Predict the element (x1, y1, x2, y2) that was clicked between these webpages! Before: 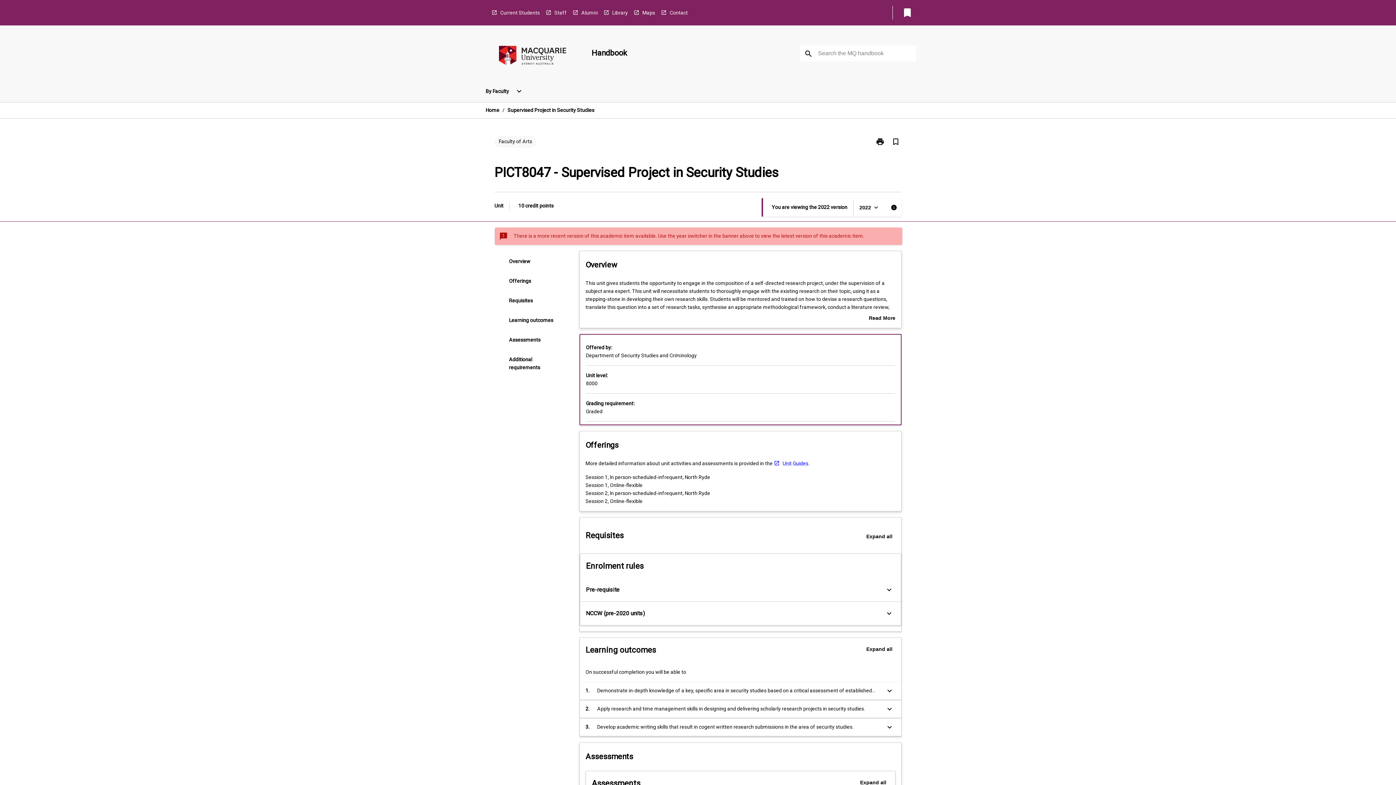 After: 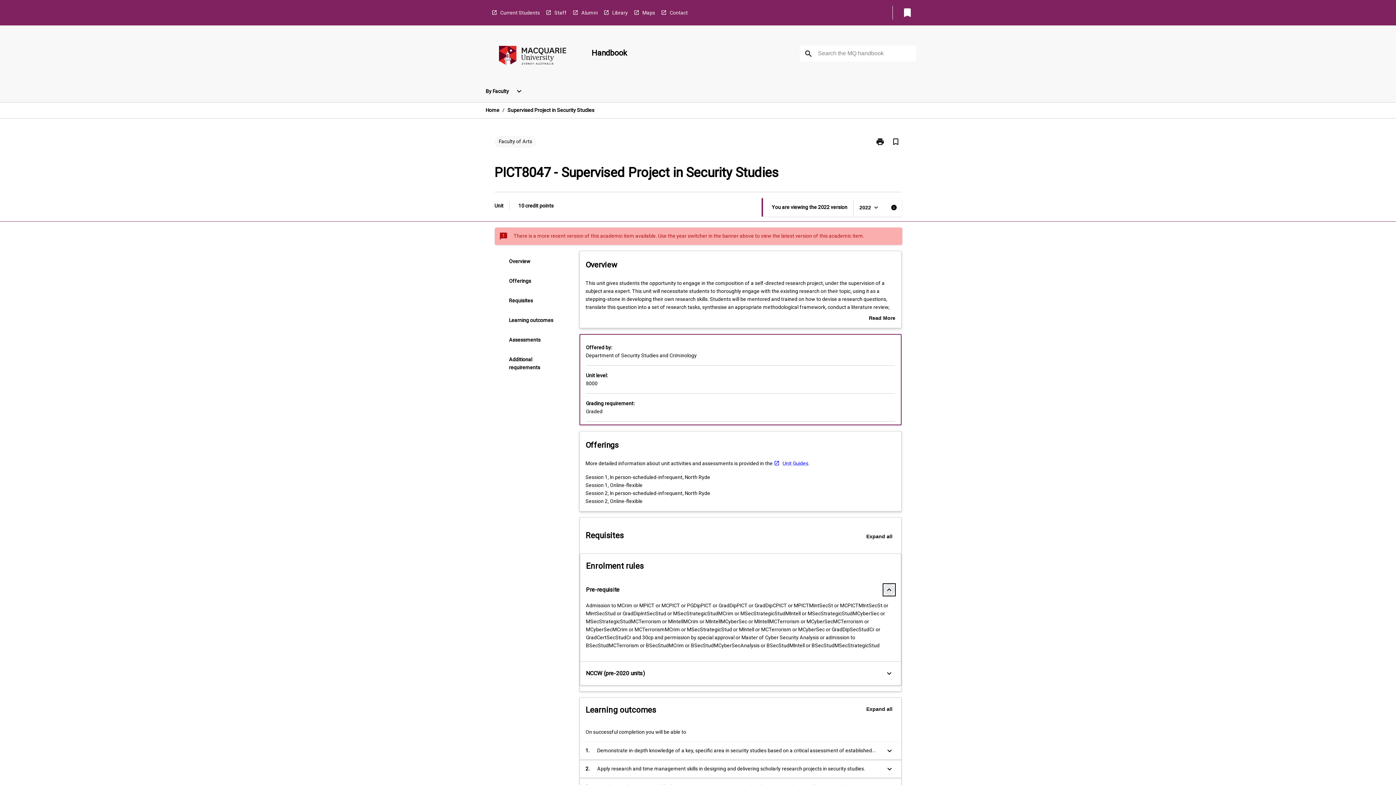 Action: label: Expand Button bbox: (883, 584, 895, 595)